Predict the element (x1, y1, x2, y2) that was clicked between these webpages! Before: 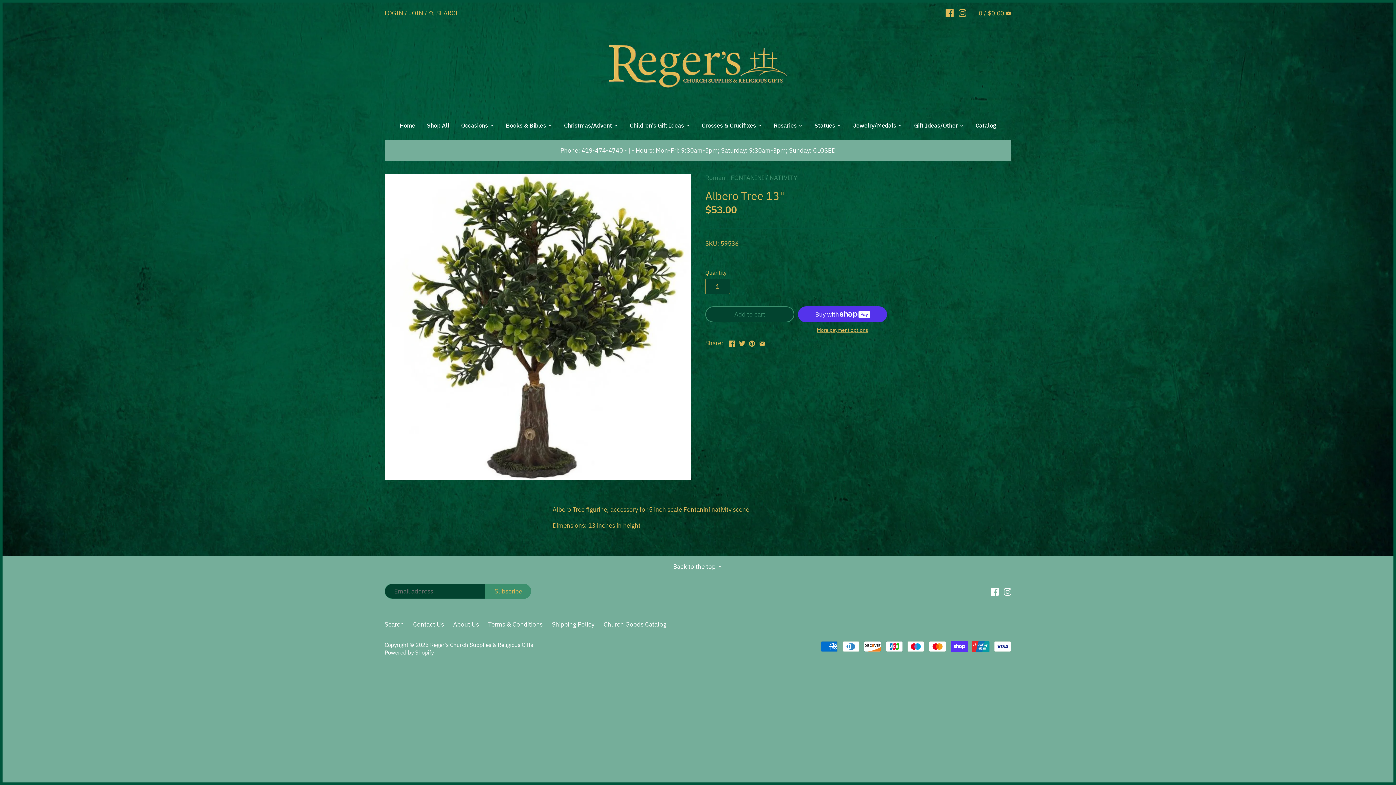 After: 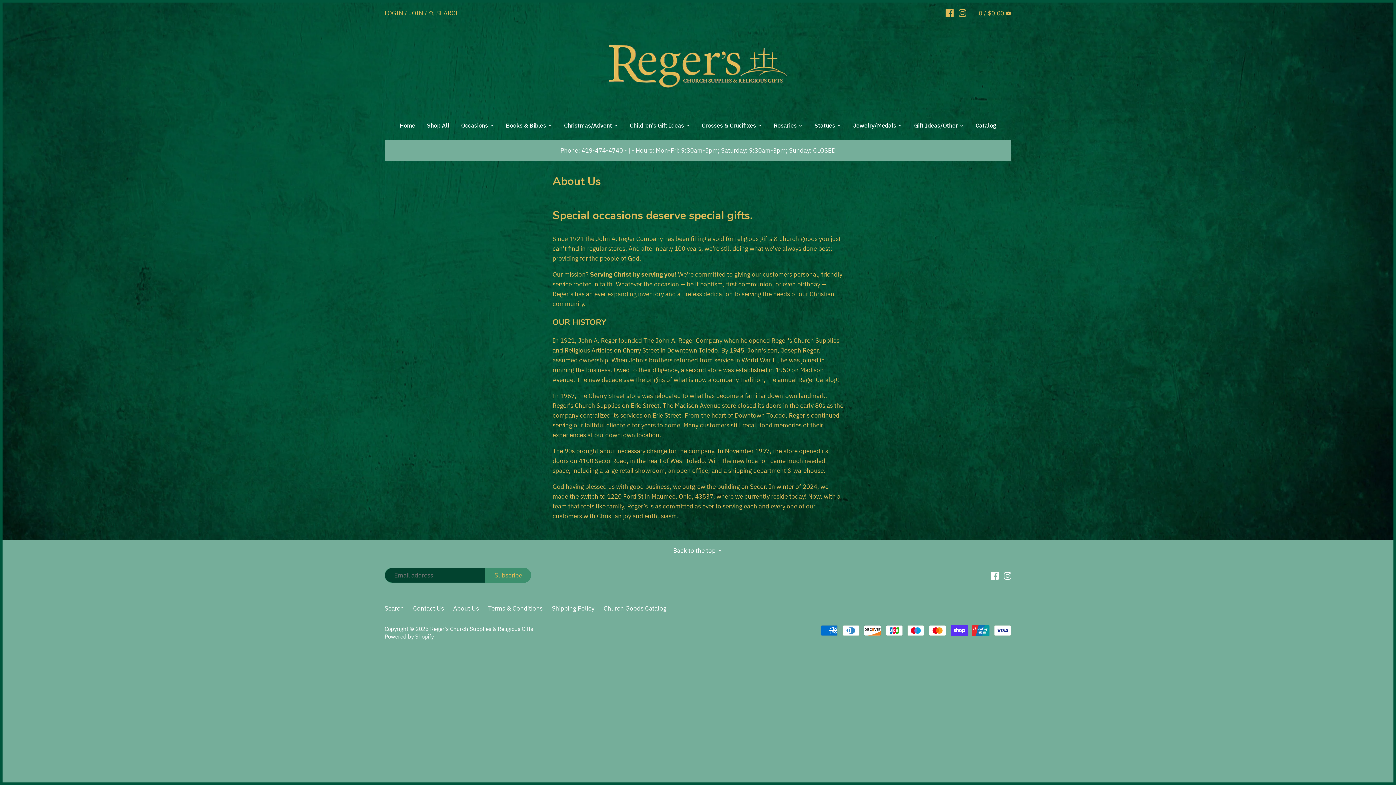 Action: label: About Us bbox: (453, 620, 479, 629)